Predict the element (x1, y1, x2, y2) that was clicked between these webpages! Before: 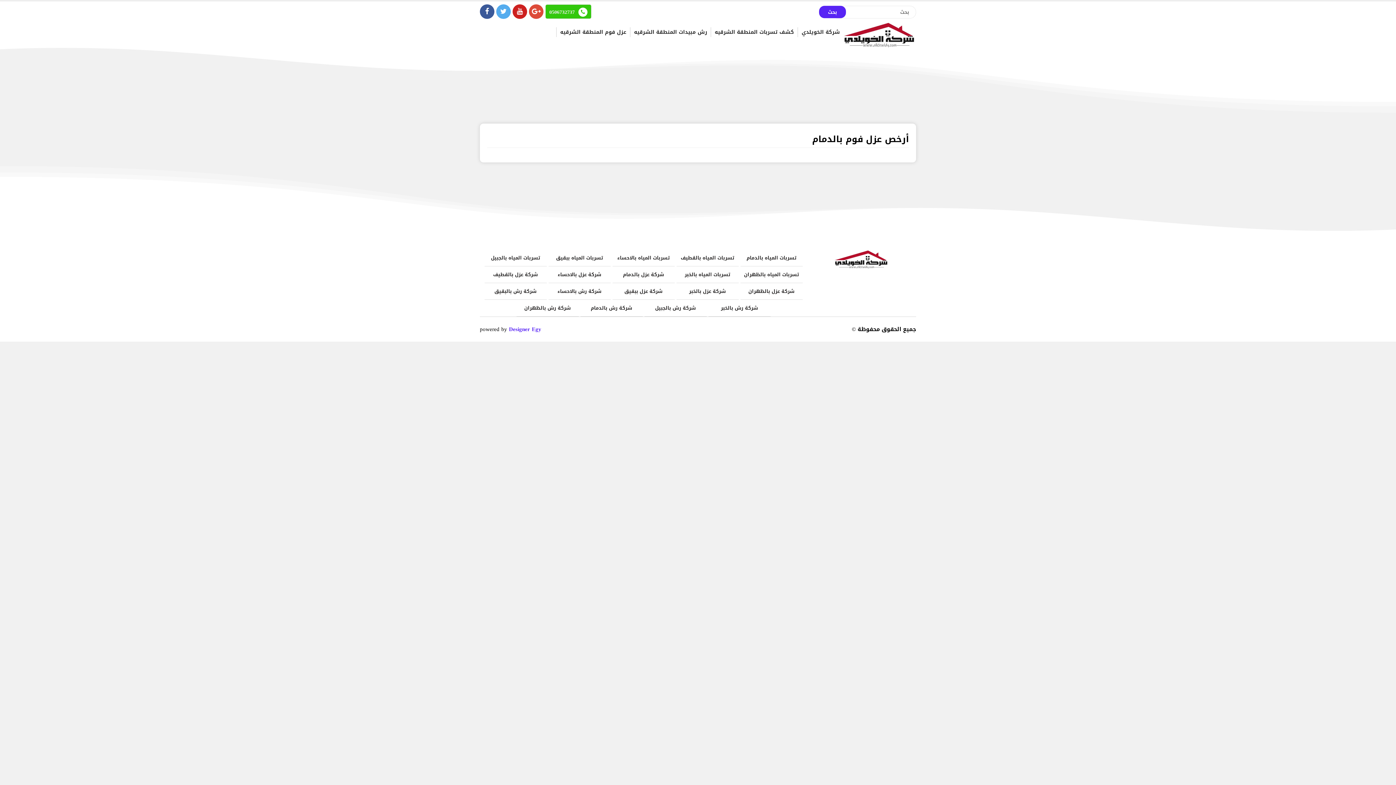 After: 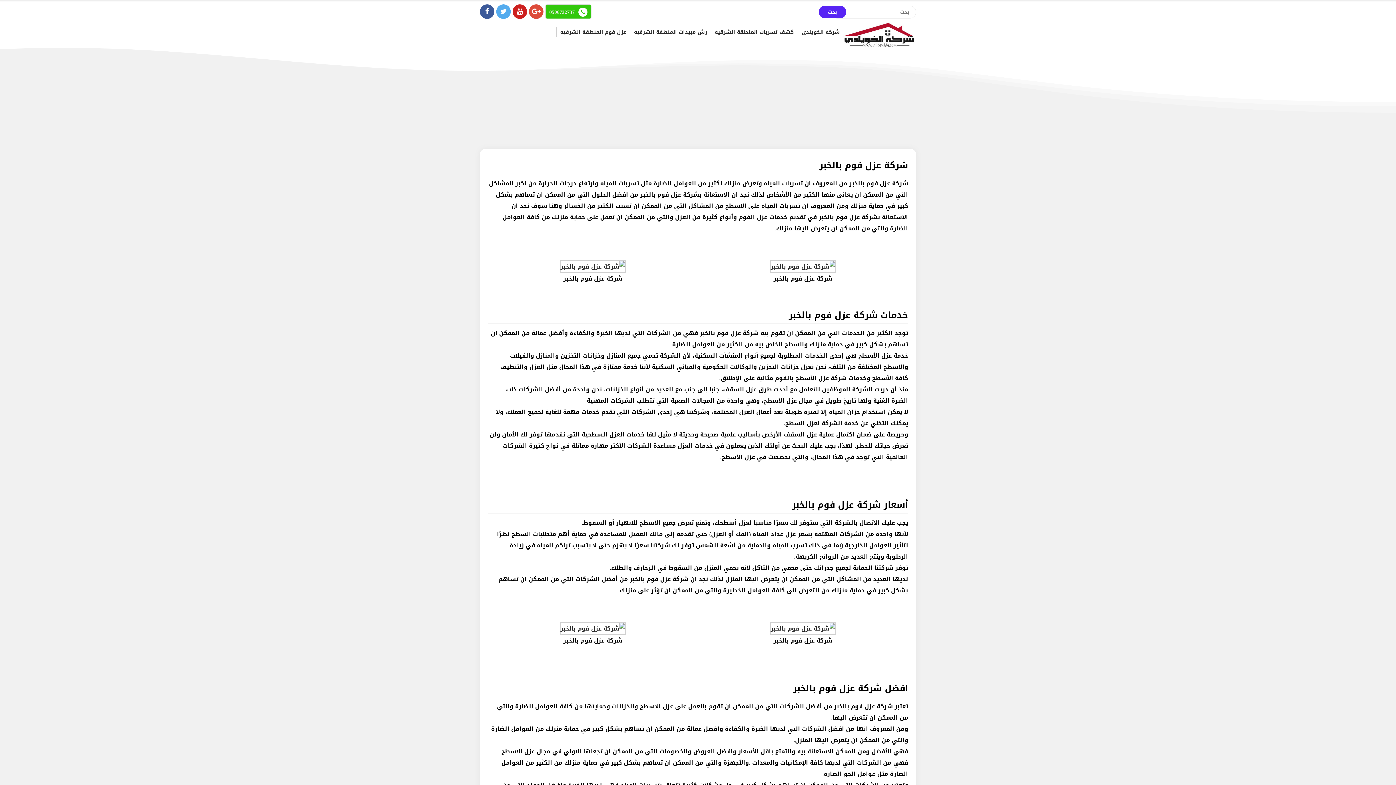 Action: bbox: (689, 286, 726, 296) label: شركة عزل بالخبر